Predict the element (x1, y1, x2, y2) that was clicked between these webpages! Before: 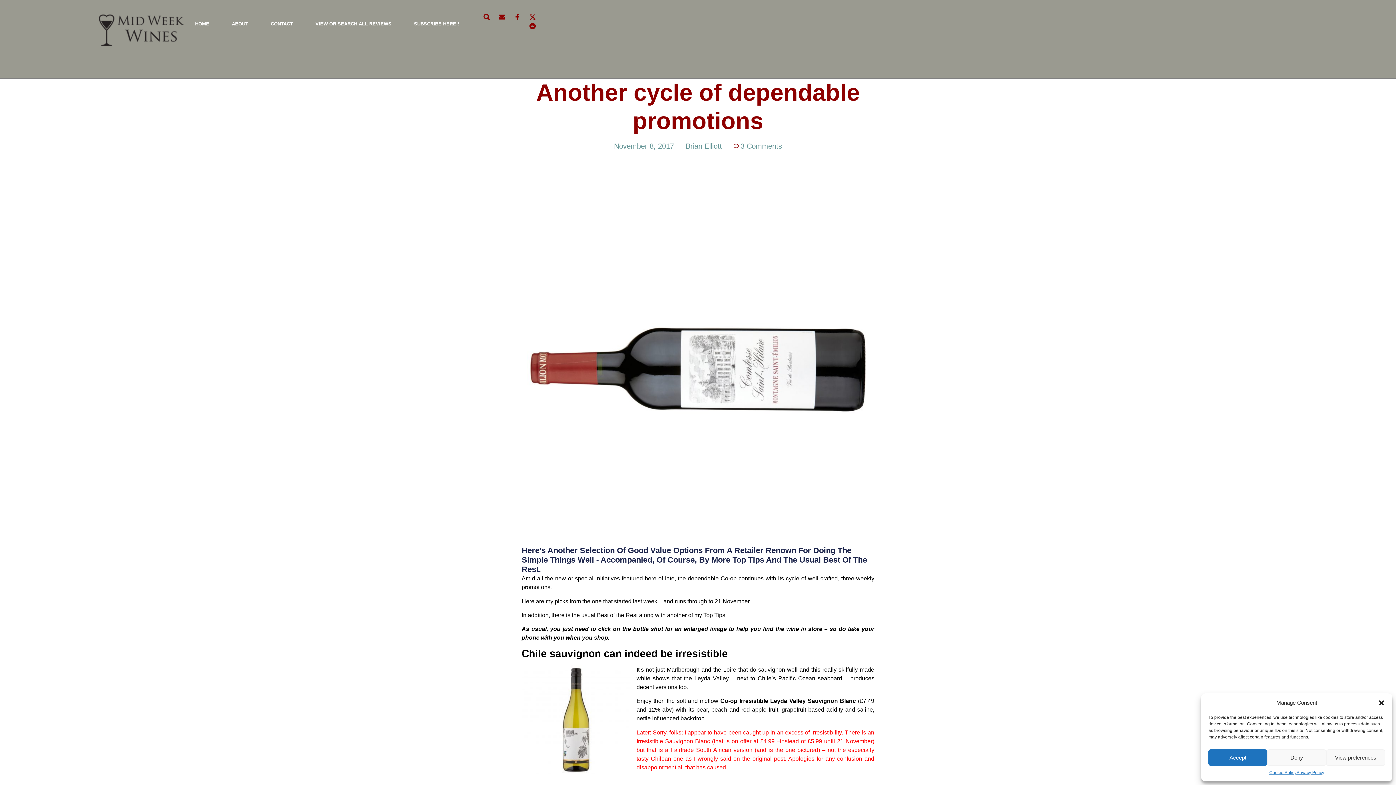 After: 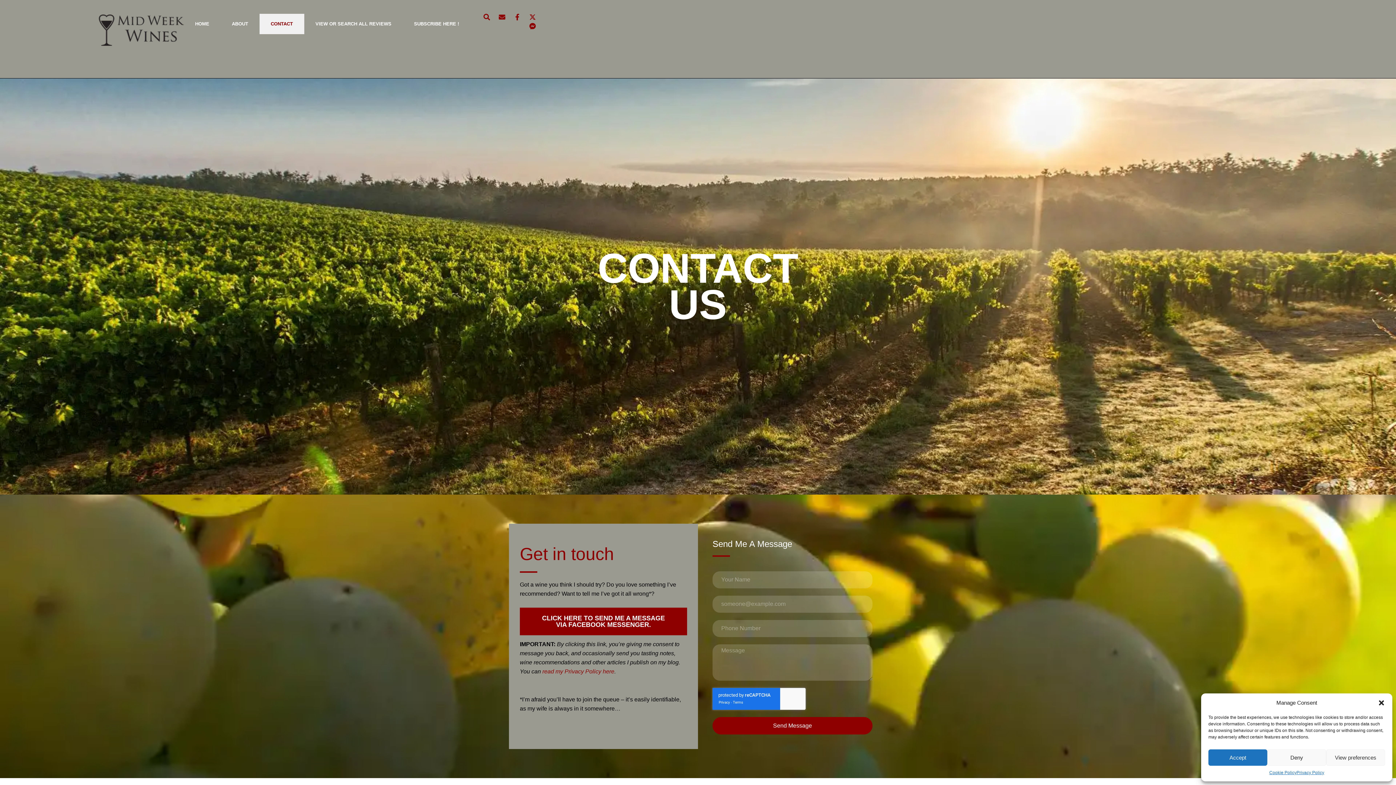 Action: bbox: (259, 13, 304, 34) label: CONTACT